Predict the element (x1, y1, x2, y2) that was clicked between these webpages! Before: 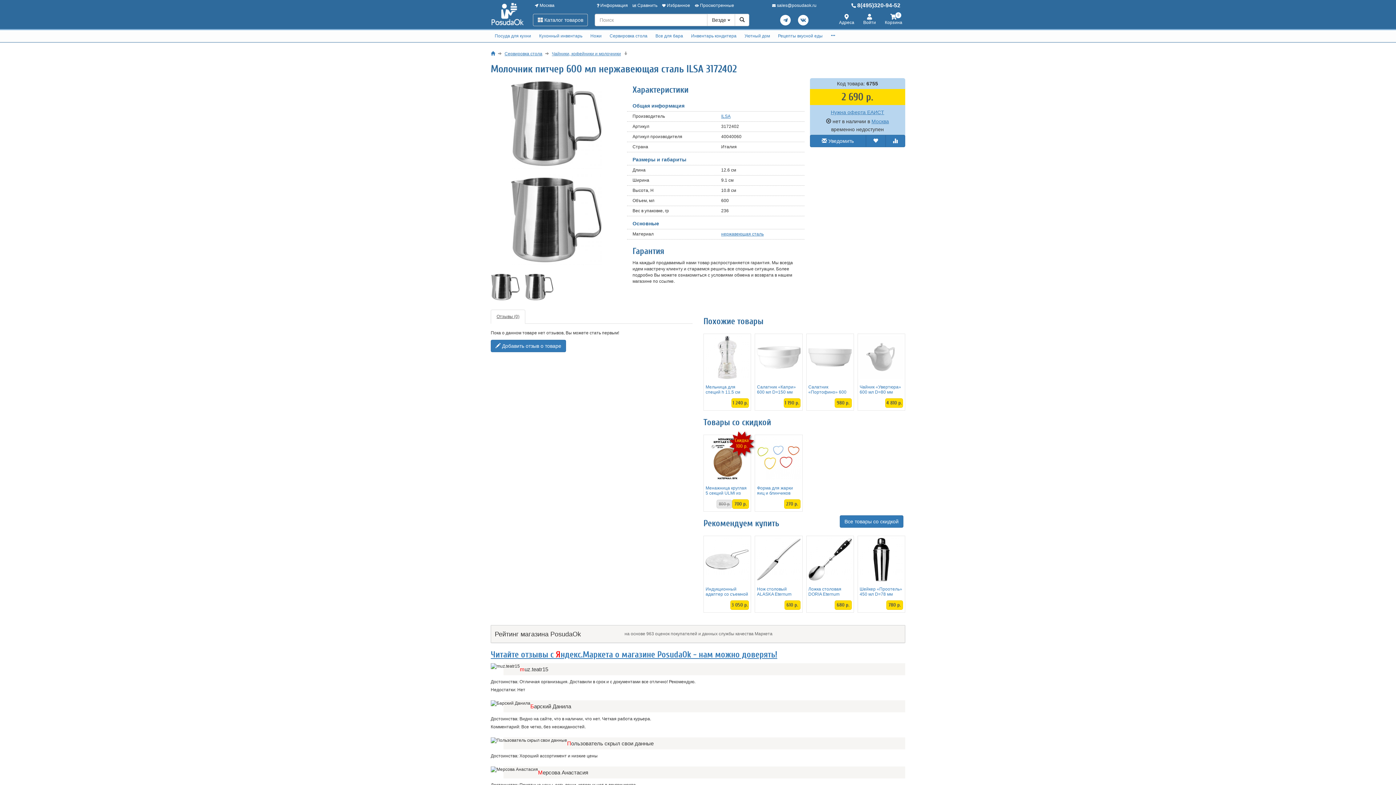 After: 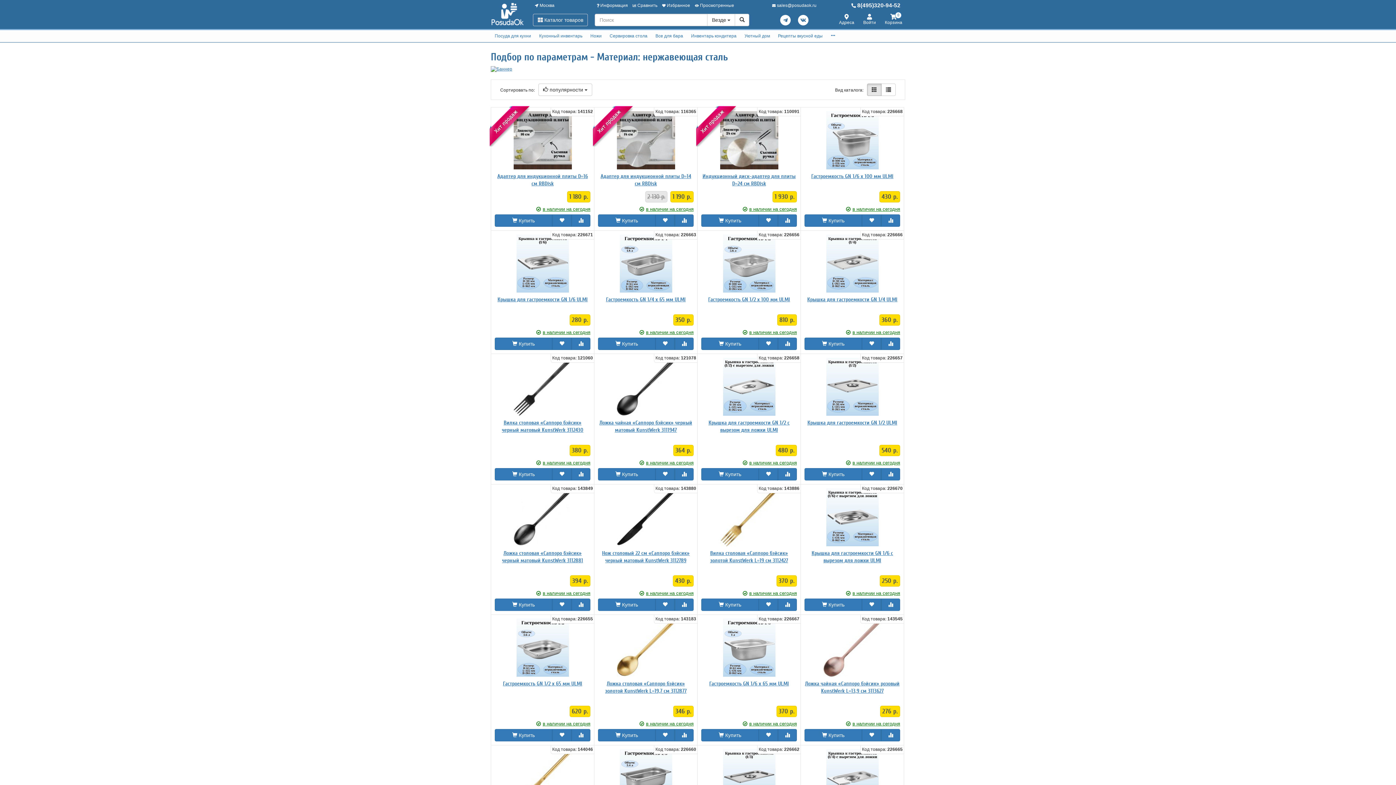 Action: label: нержавеющая сталь bbox: (721, 231, 763, 236)